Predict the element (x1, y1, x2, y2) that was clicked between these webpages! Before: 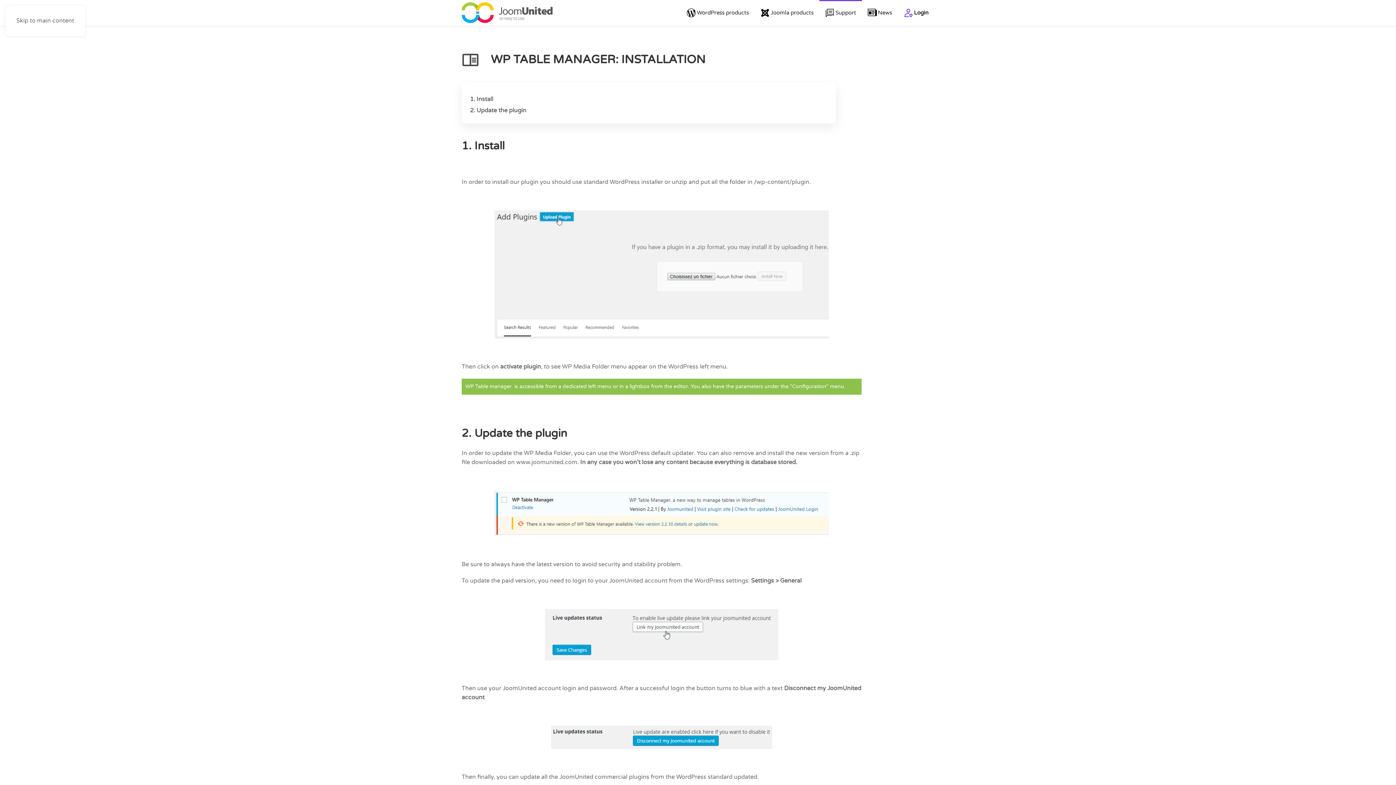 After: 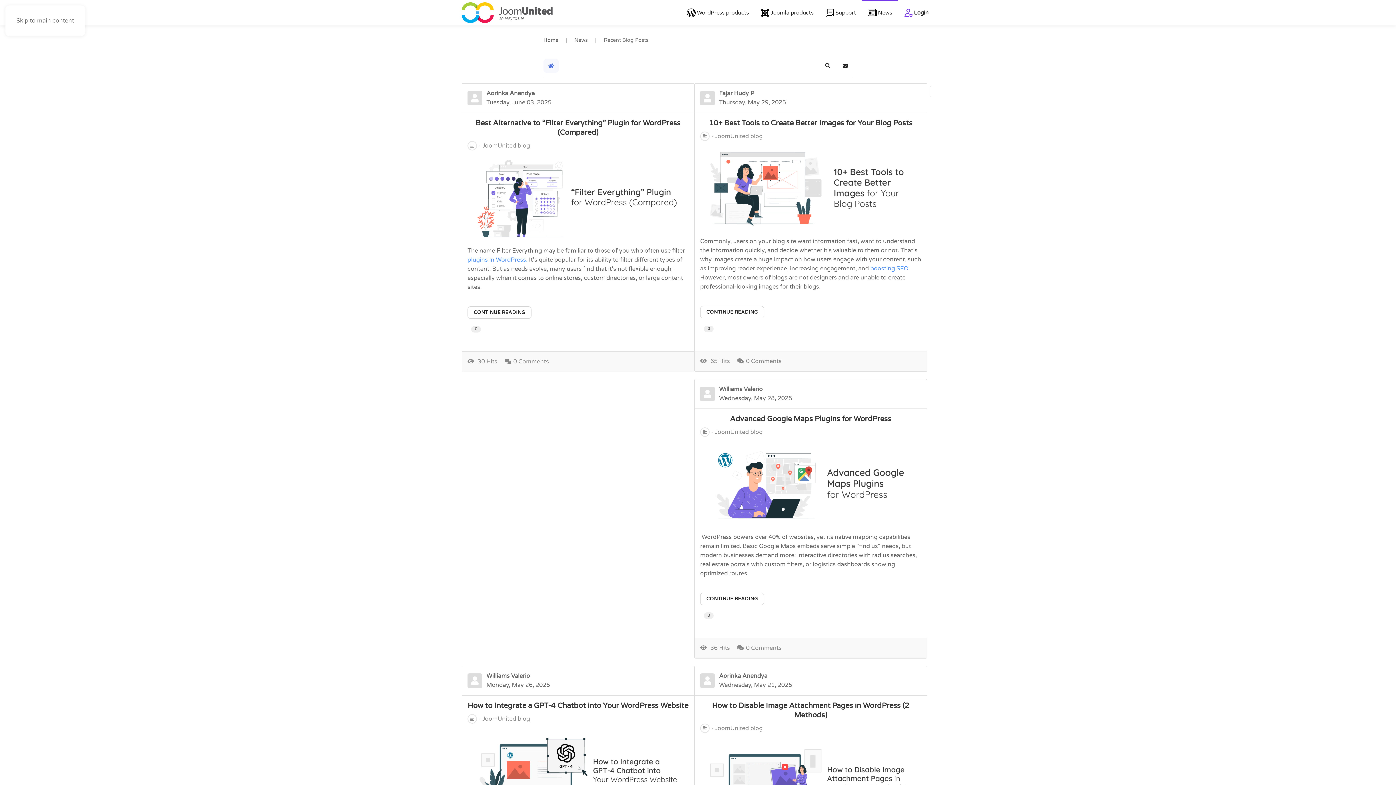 Action: bbox: (862, 0, 898, 25) label: News